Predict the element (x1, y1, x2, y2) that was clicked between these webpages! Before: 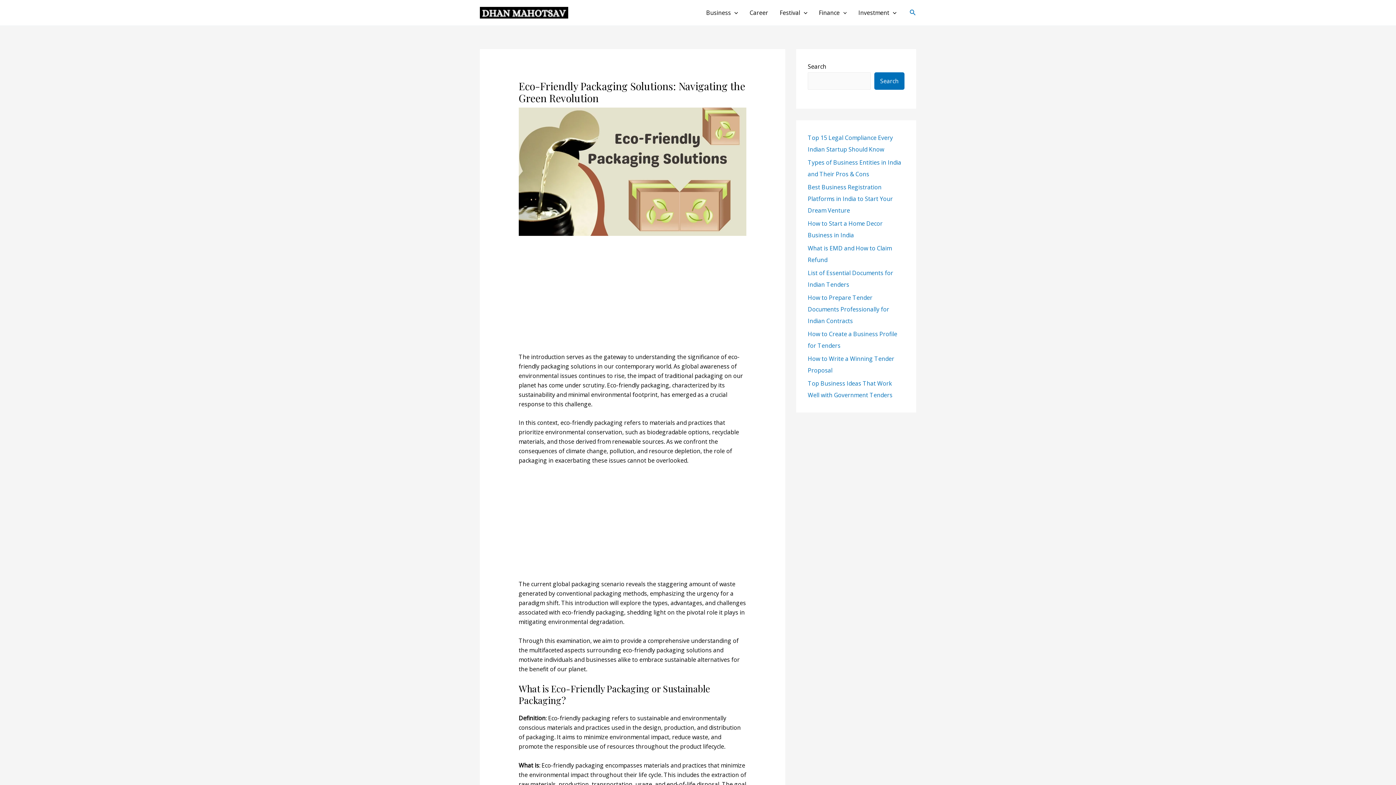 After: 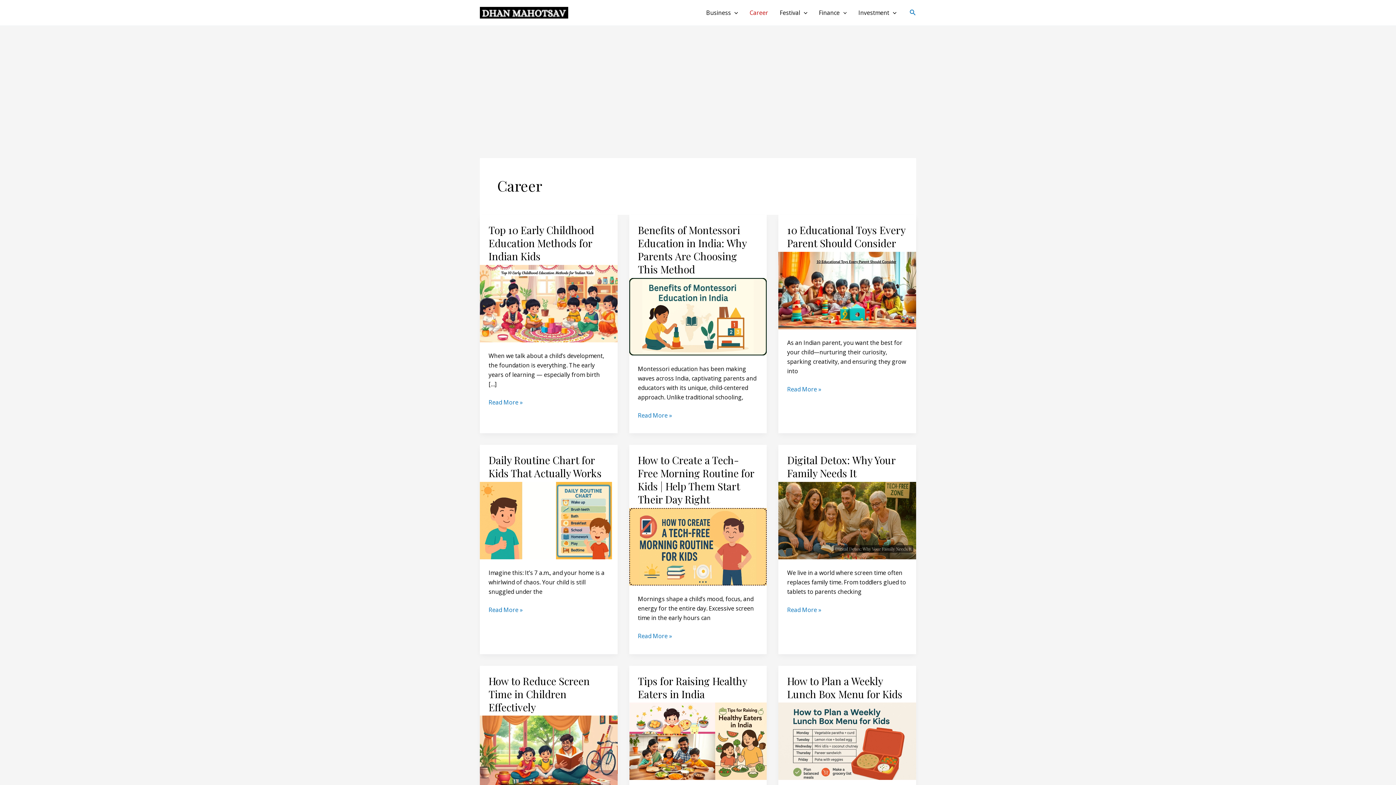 Action: bbox: (744, 0, 774, 25) label: Career